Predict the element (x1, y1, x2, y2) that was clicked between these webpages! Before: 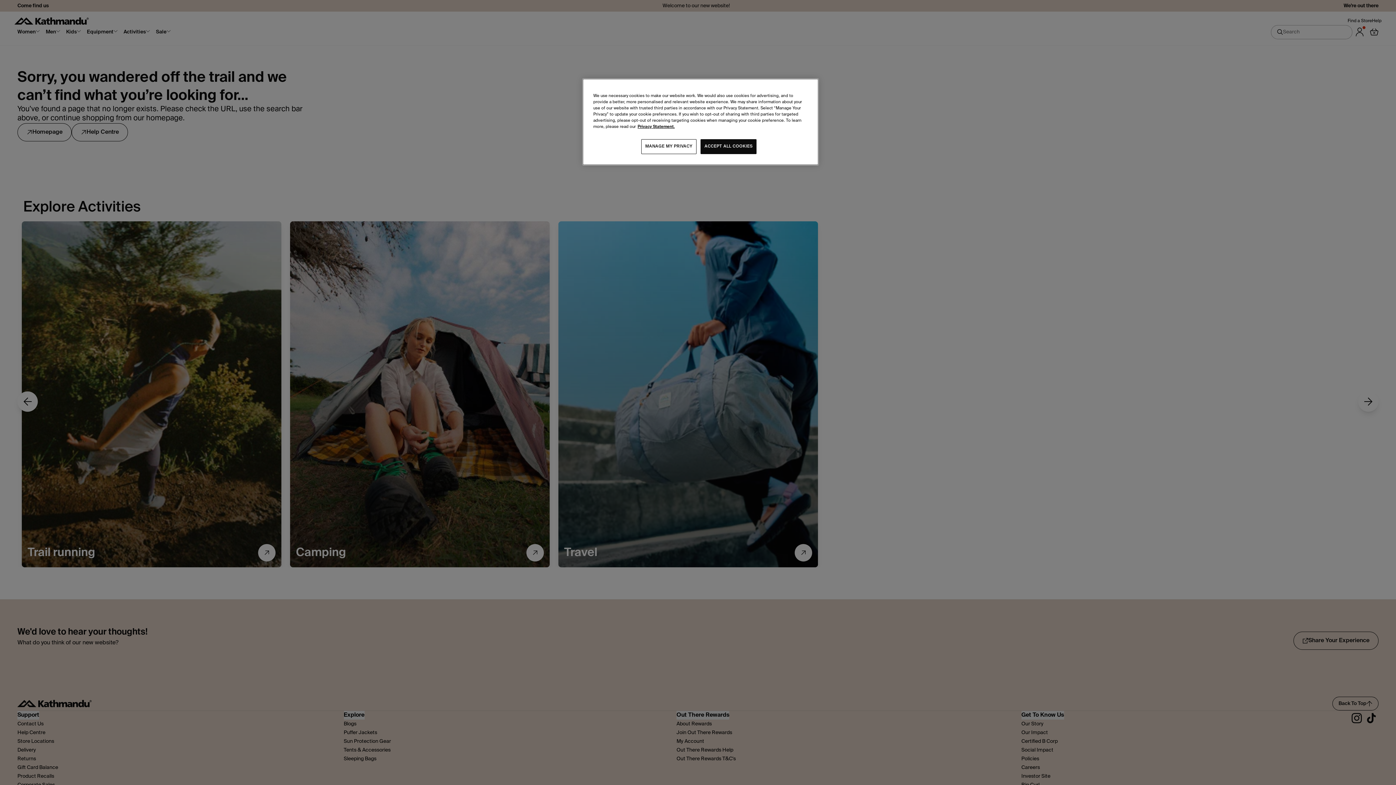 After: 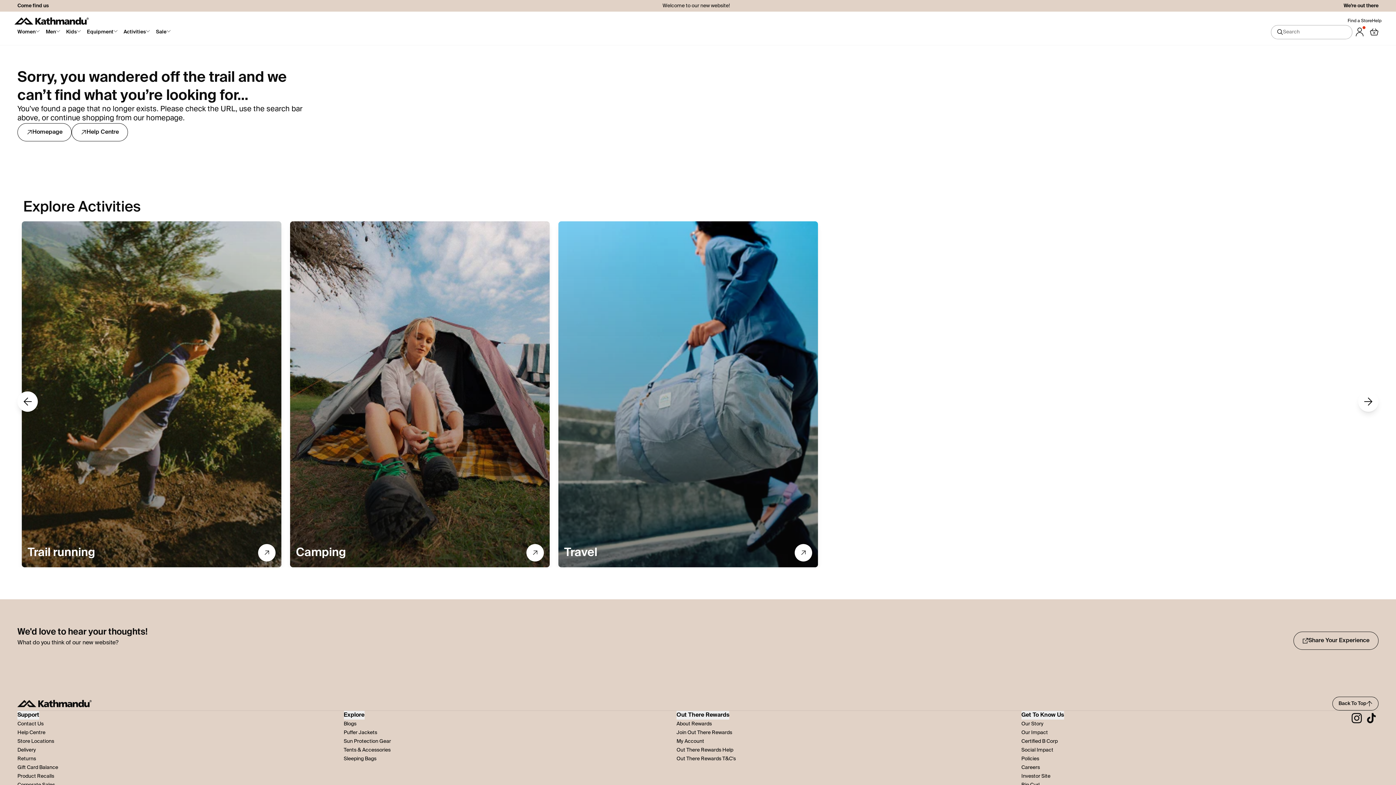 Action: label: ACCEPT ALL COOKIES bbox: (700, 139, 756, 154)